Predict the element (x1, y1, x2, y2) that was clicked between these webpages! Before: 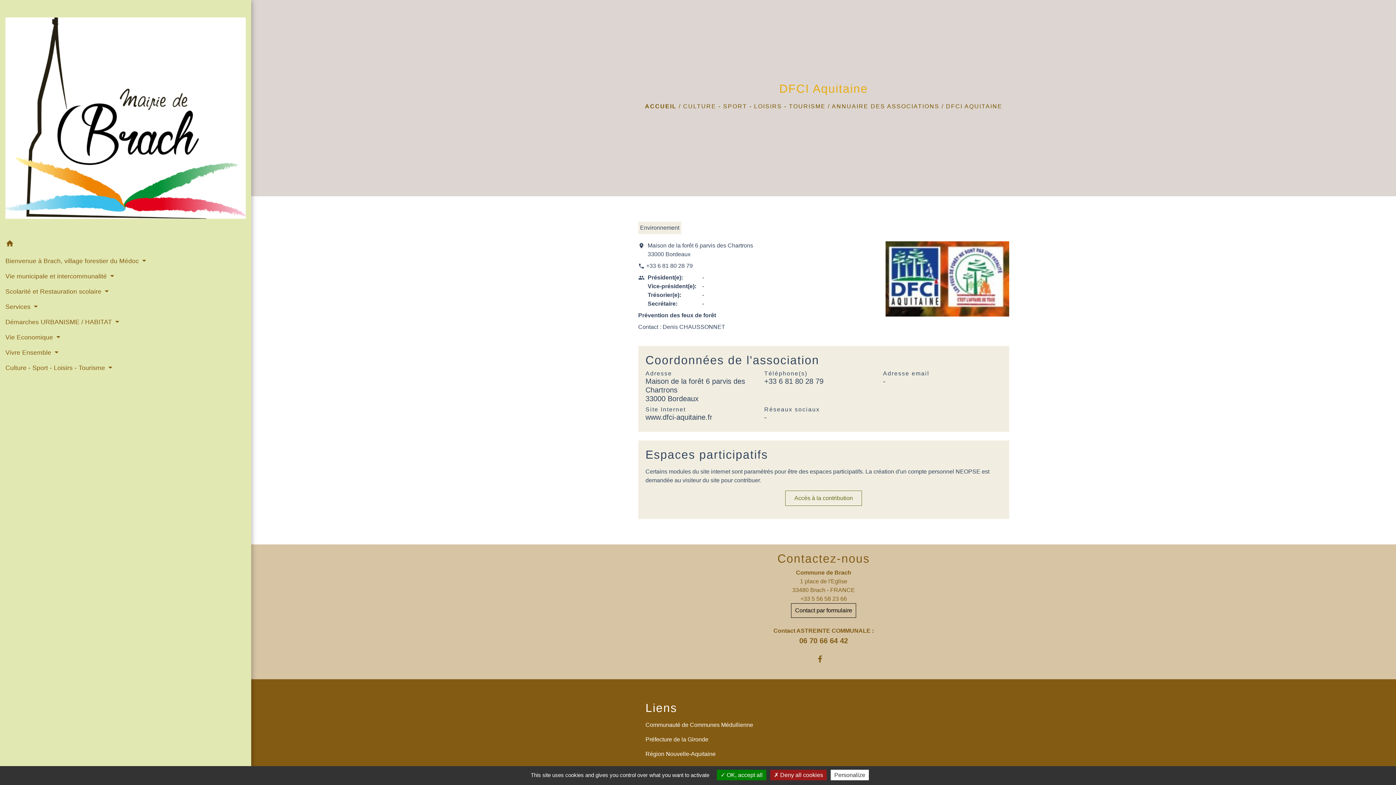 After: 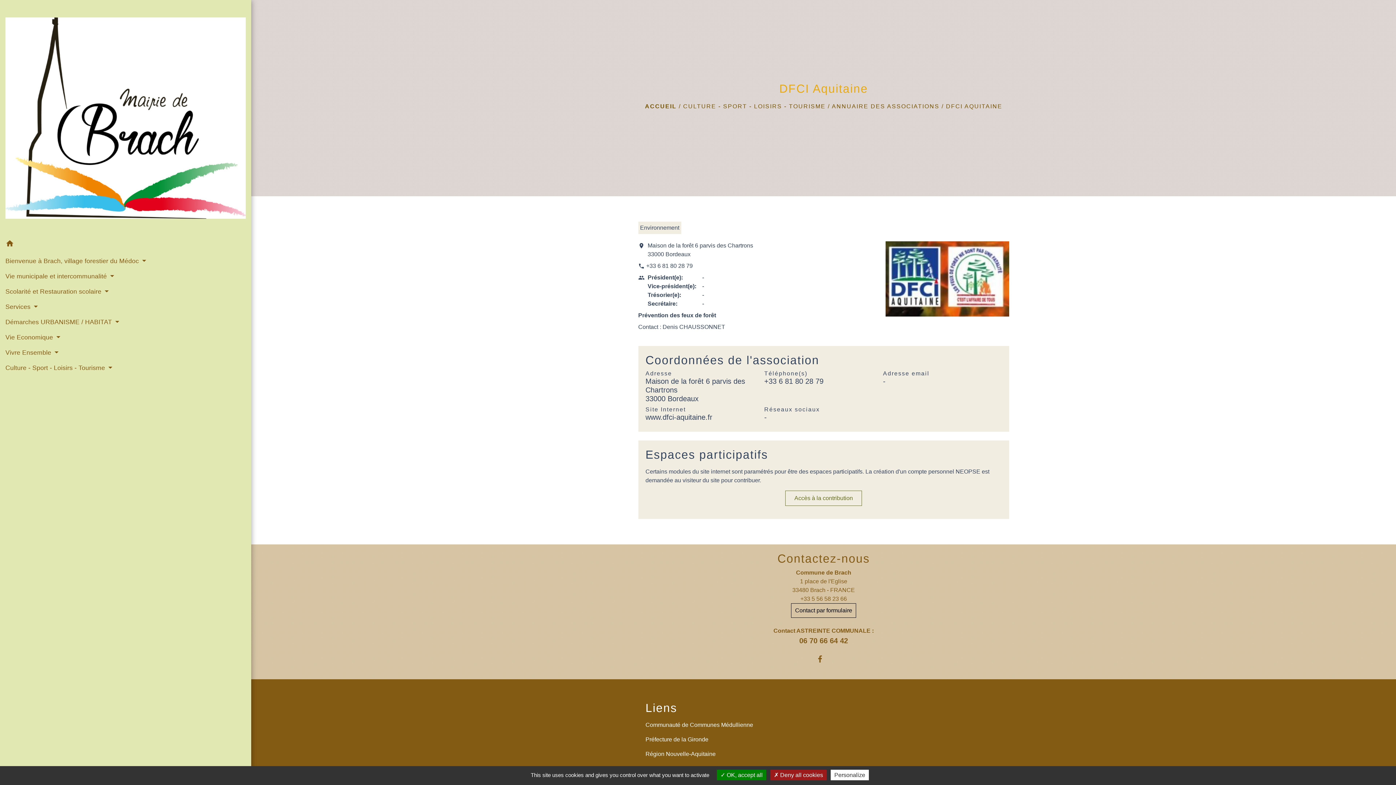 Action: bbox: (814, 653, 832, 665)